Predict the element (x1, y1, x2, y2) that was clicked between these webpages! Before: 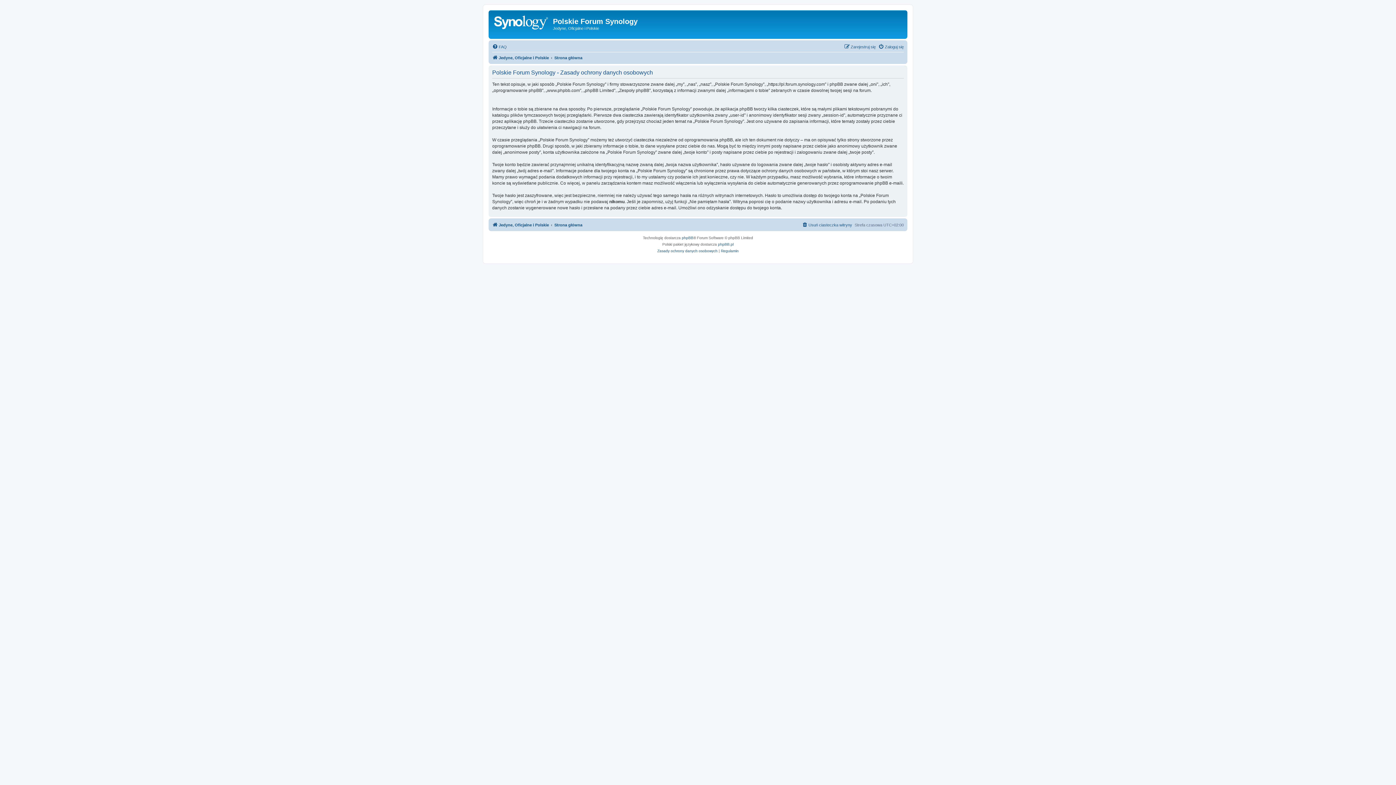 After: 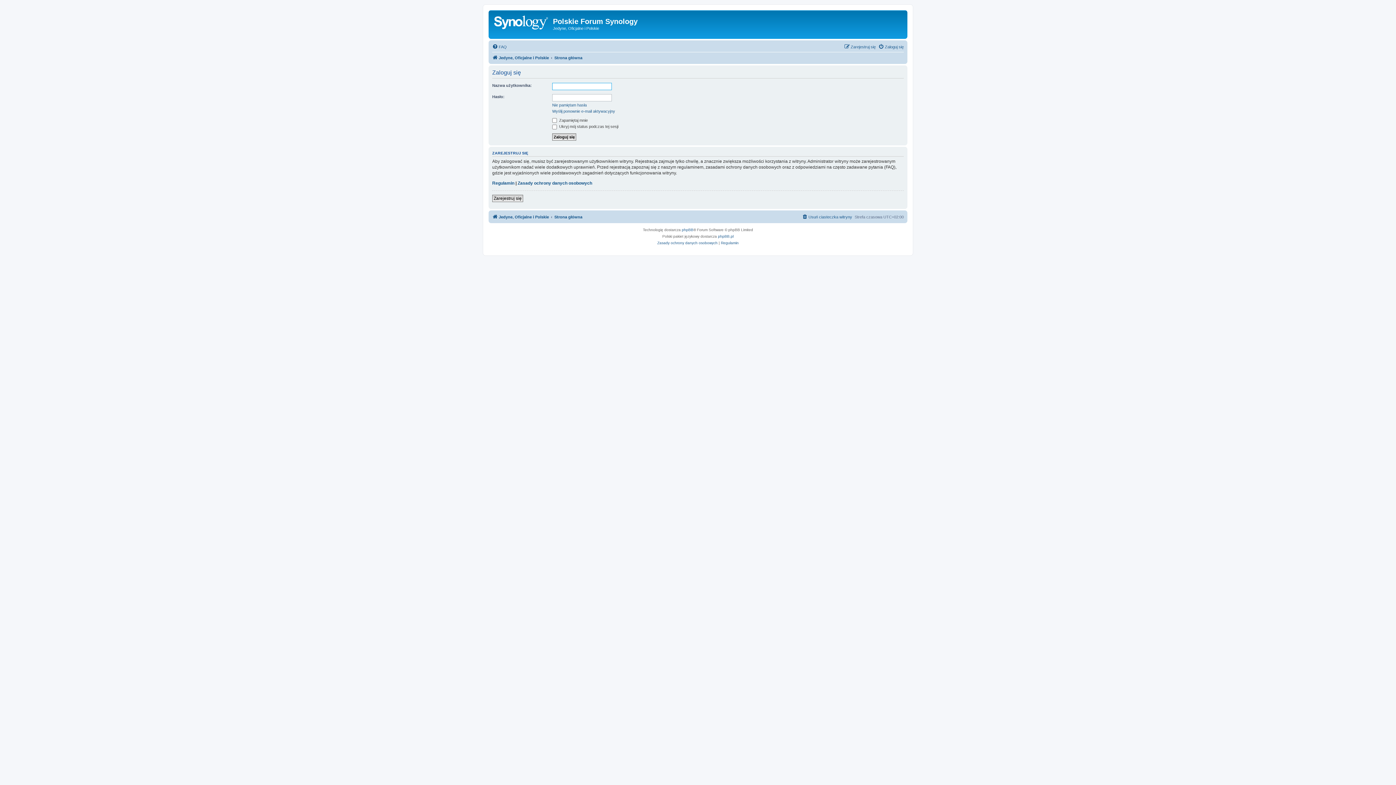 Action: label: Zaloguj się bbox: (878, 42, 904, 51)